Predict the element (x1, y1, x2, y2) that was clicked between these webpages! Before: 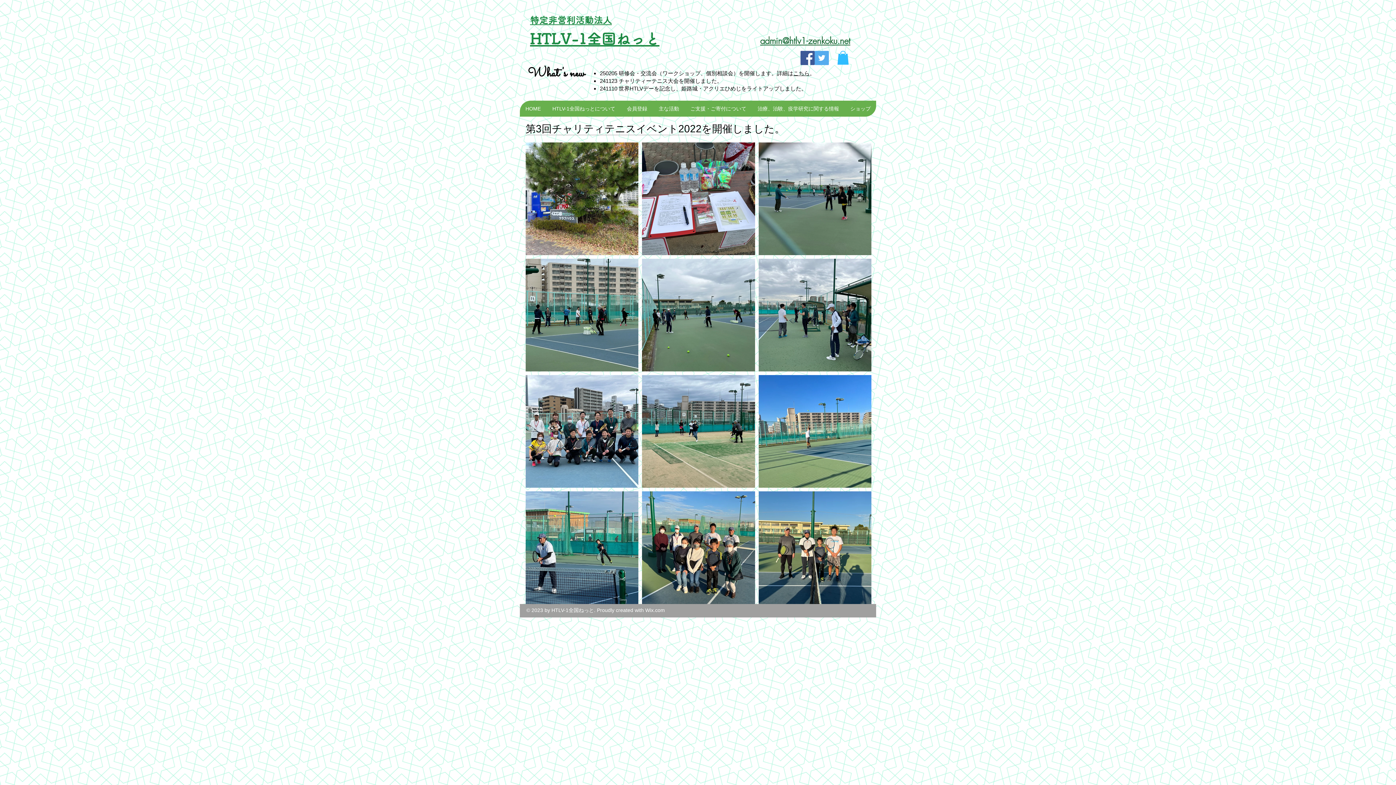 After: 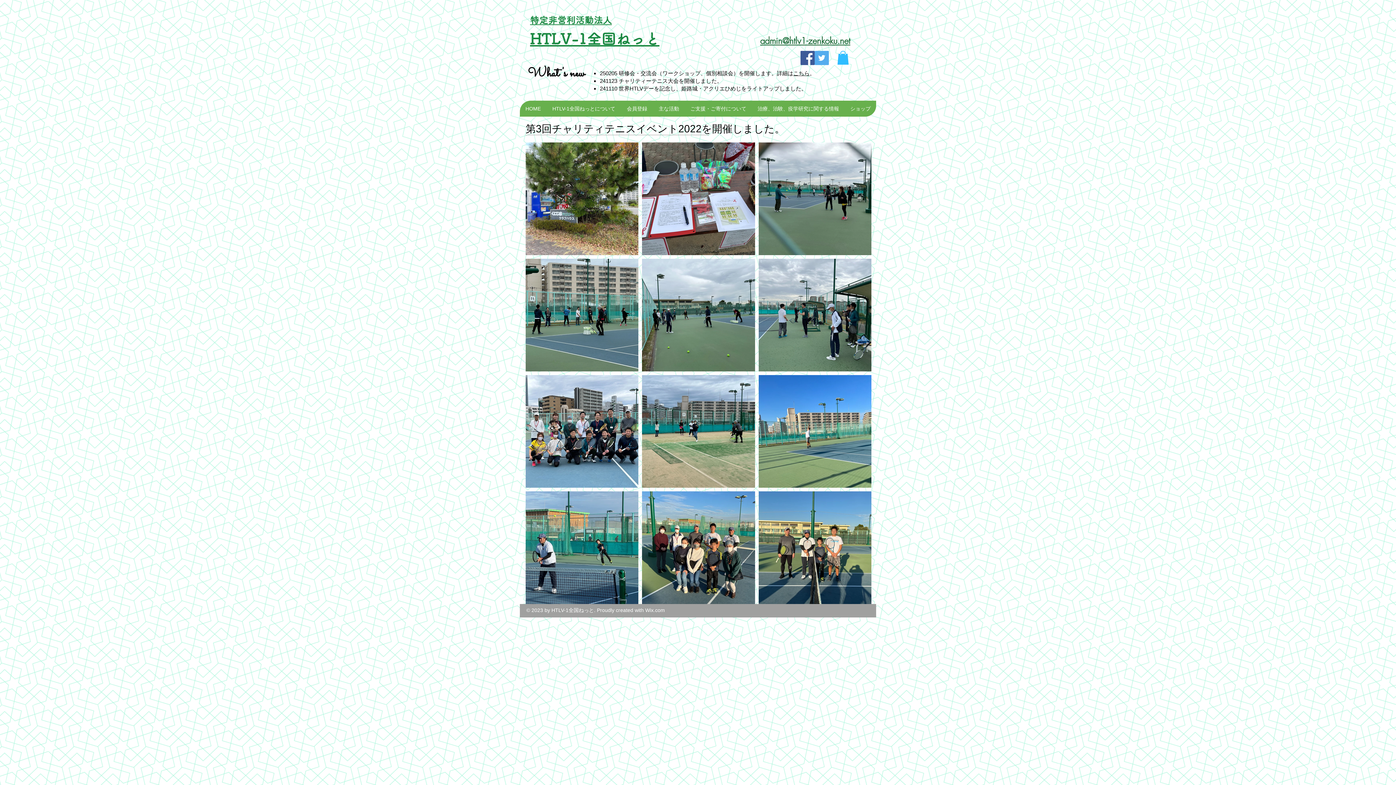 Action: label: Twitter Social Icon bbox: (814, 50, 829, 65)